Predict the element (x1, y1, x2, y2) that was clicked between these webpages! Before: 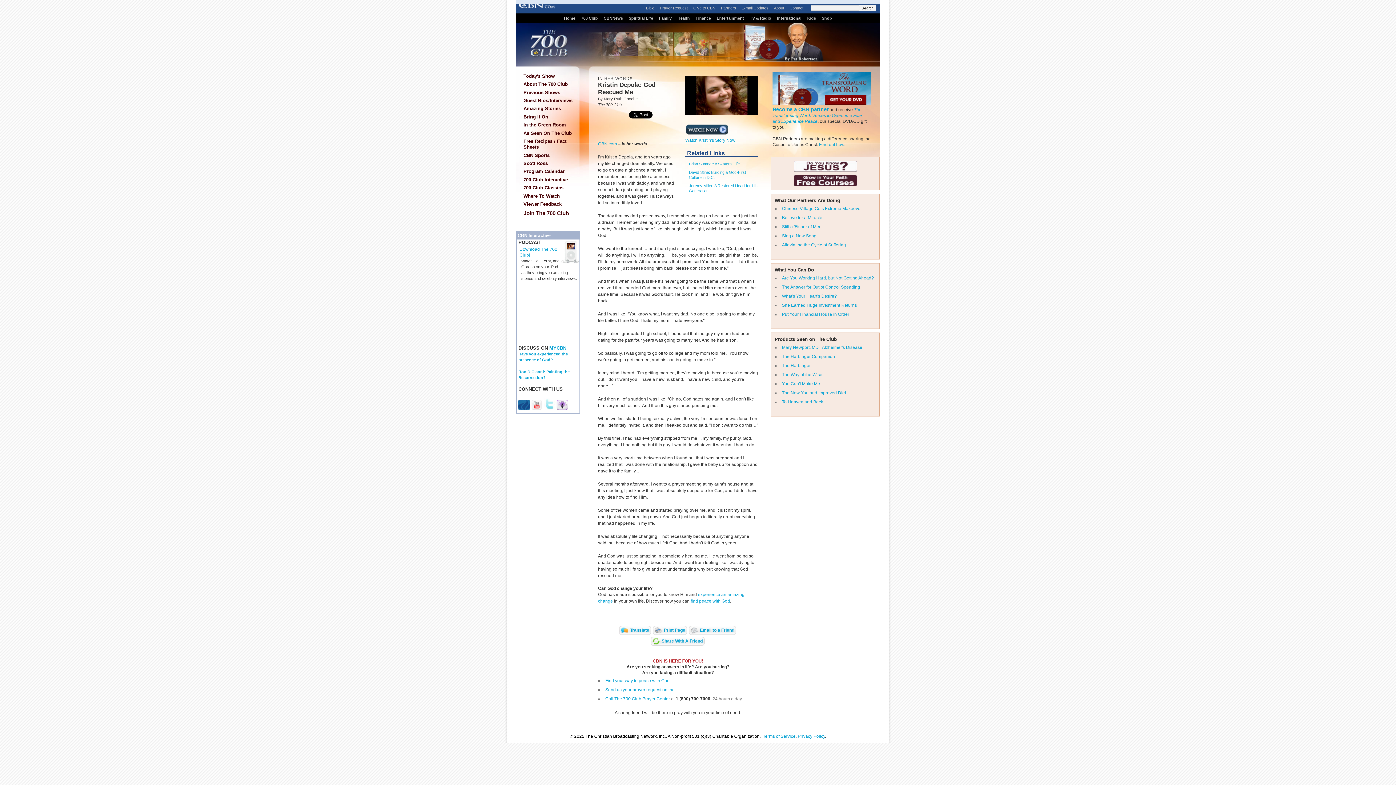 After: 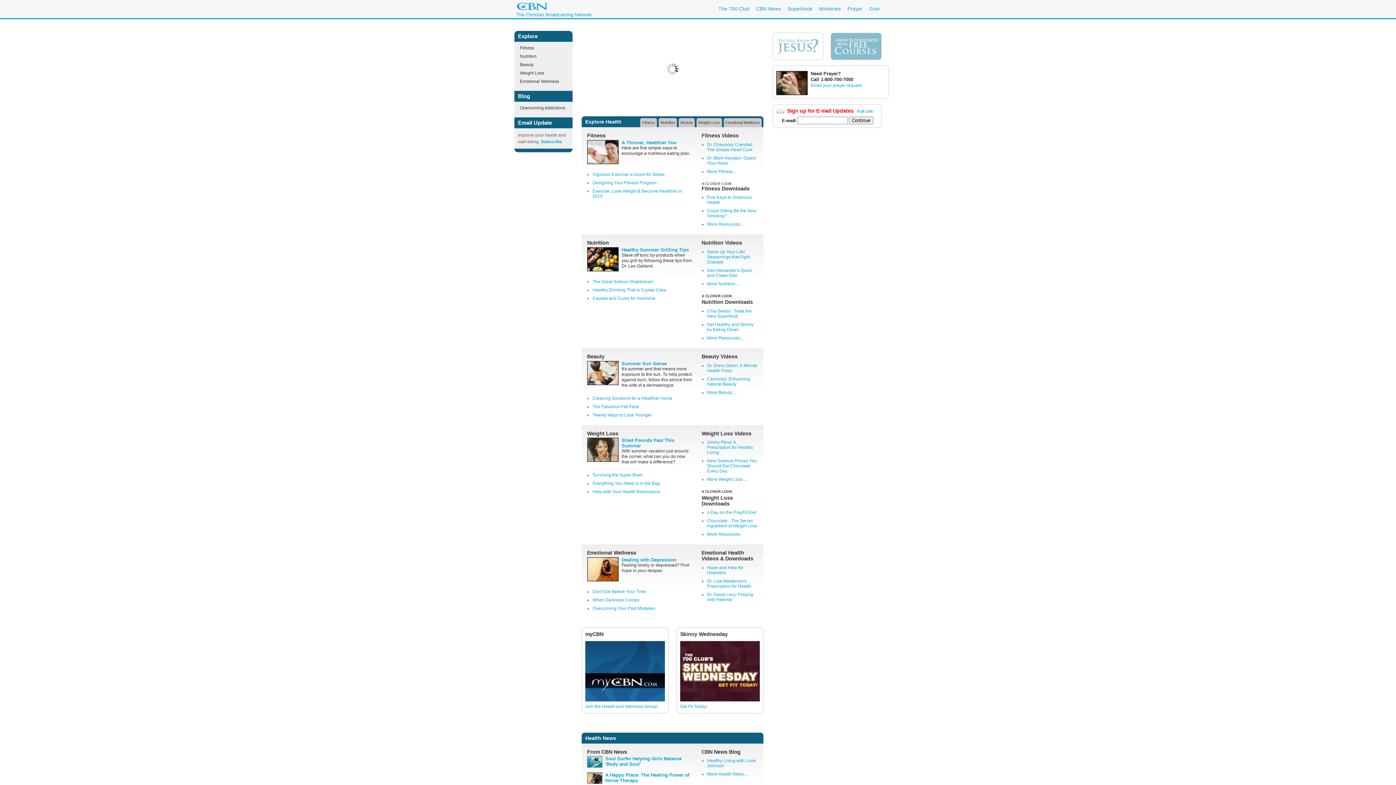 Action: bbox: (674, 16, 692, 20) label: Health